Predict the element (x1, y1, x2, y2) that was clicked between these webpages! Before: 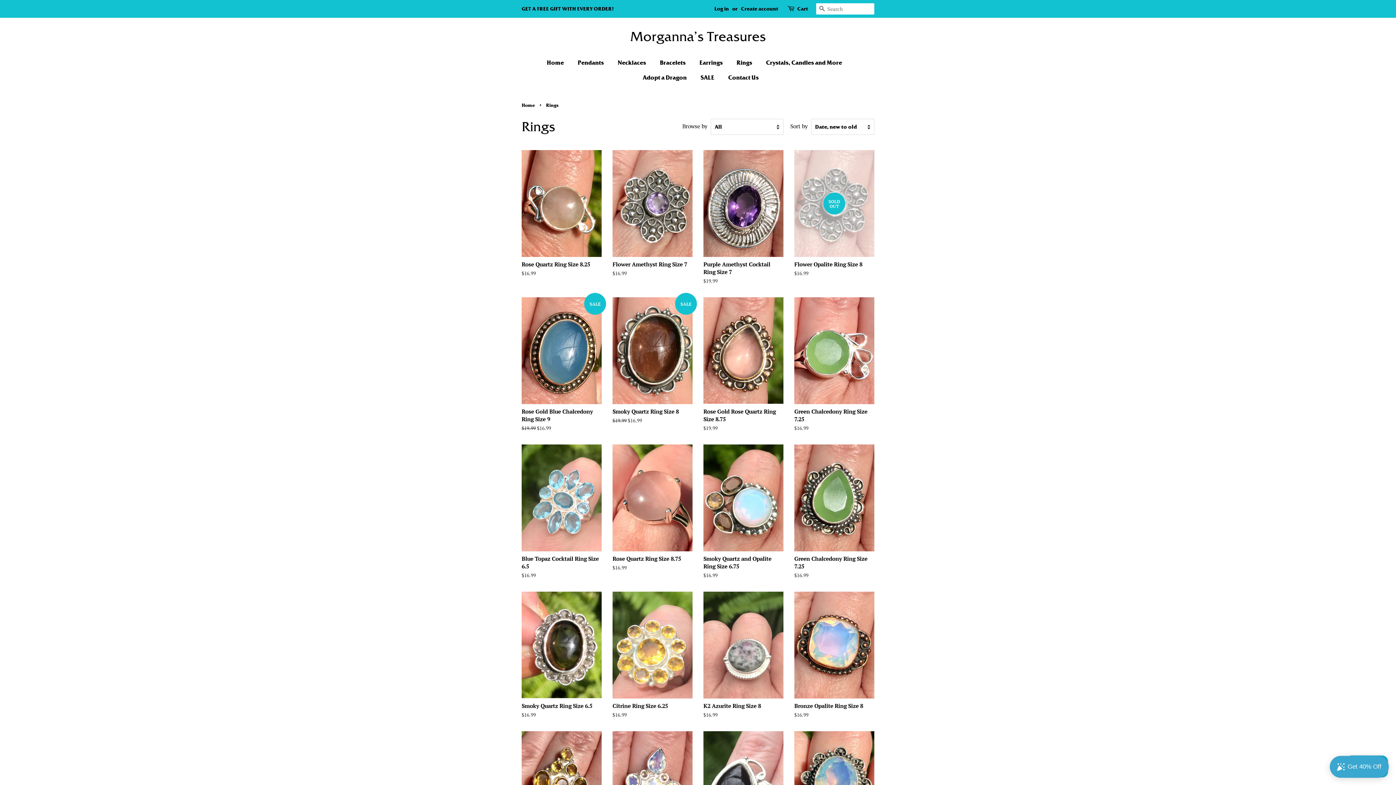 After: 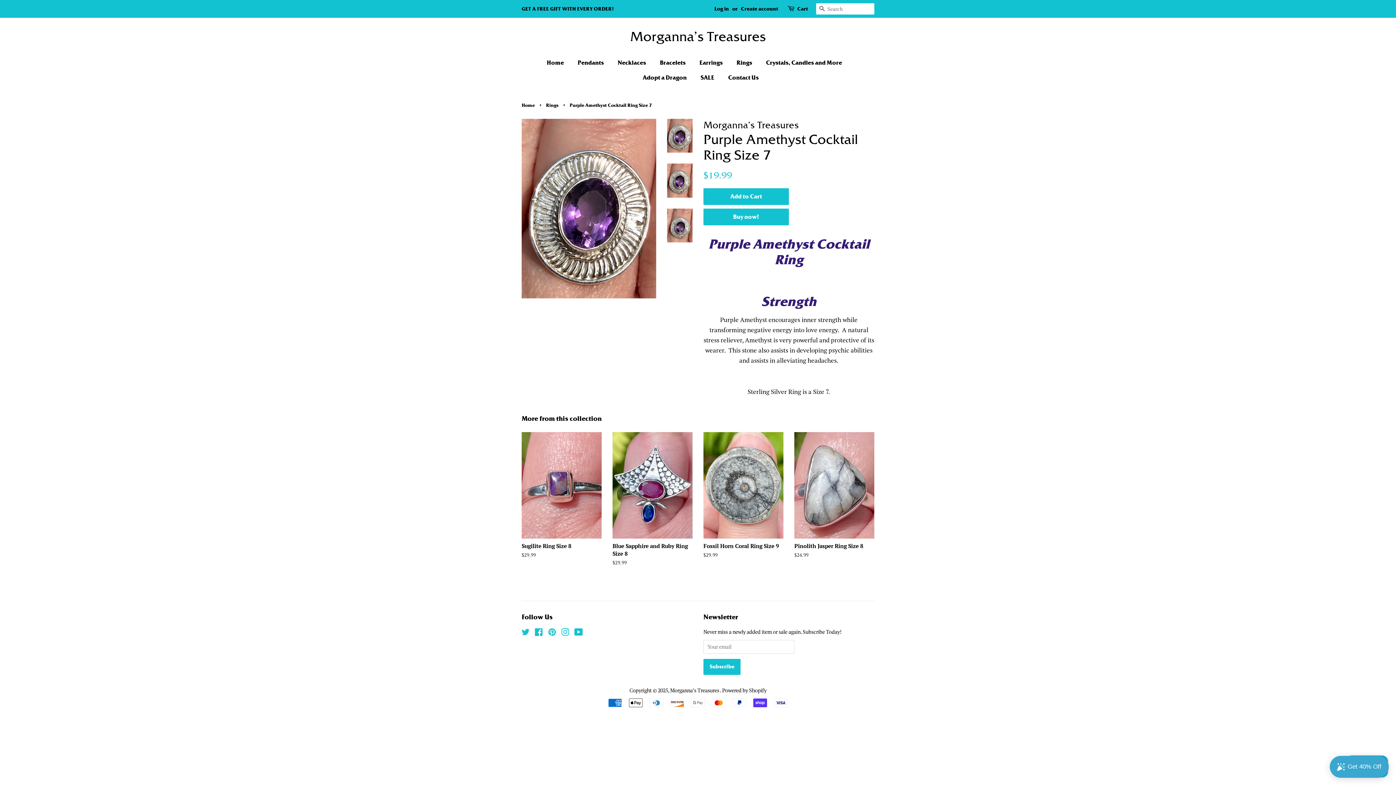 Action: bbox: (703, 150, 783, 297) label: Purple Amethyst Cocktail Ring Size 7

Regular price
$19.99